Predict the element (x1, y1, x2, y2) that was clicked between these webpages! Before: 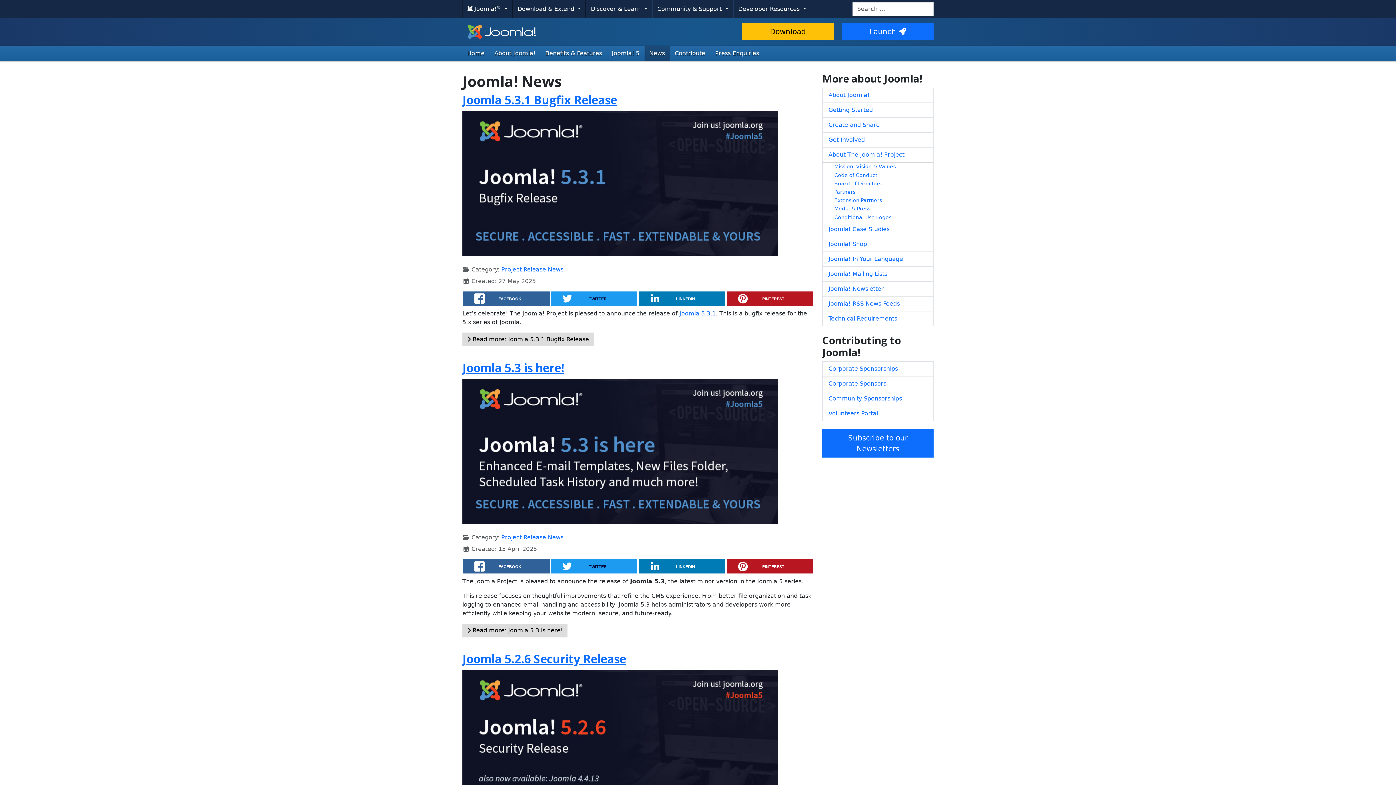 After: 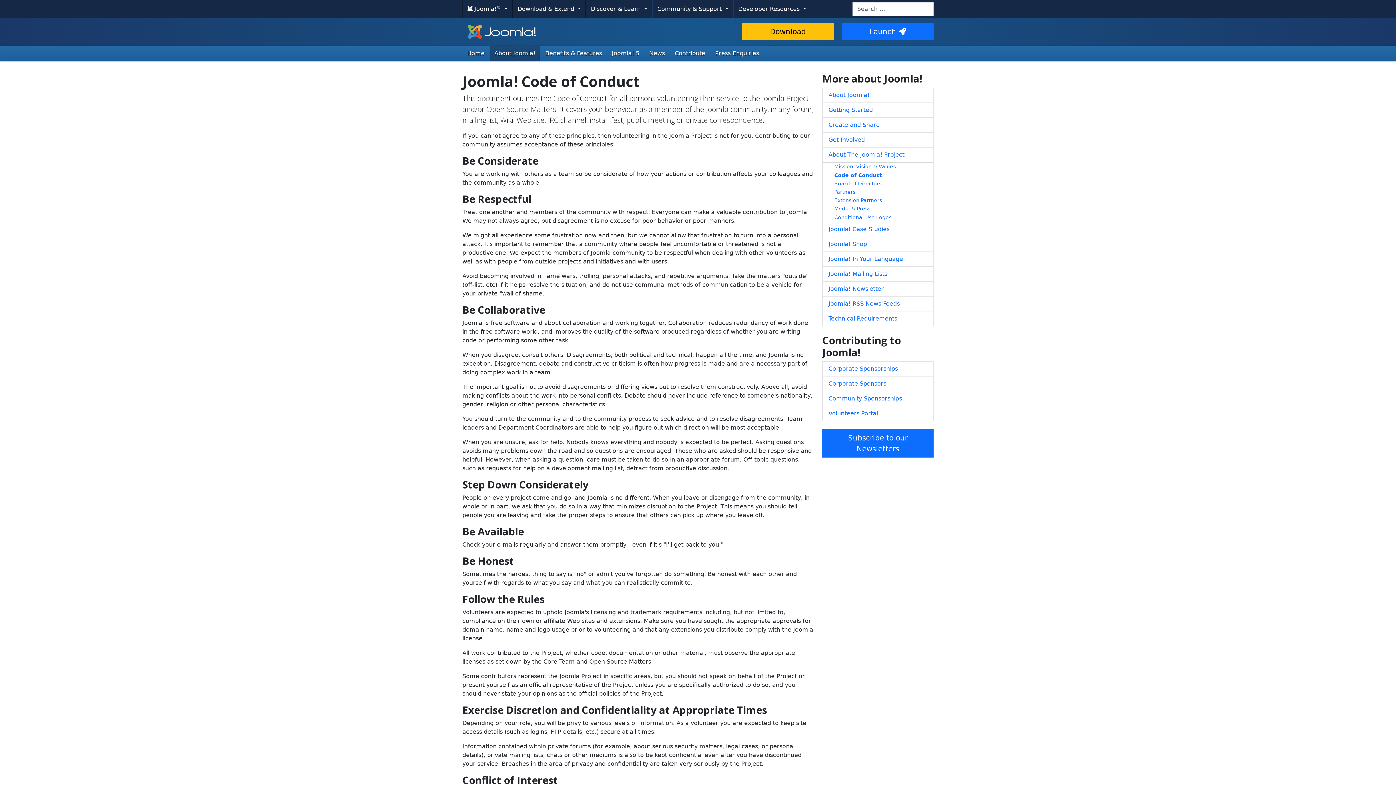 Action: bbox: (822, 170, 933, 179) label: Code of Conduct